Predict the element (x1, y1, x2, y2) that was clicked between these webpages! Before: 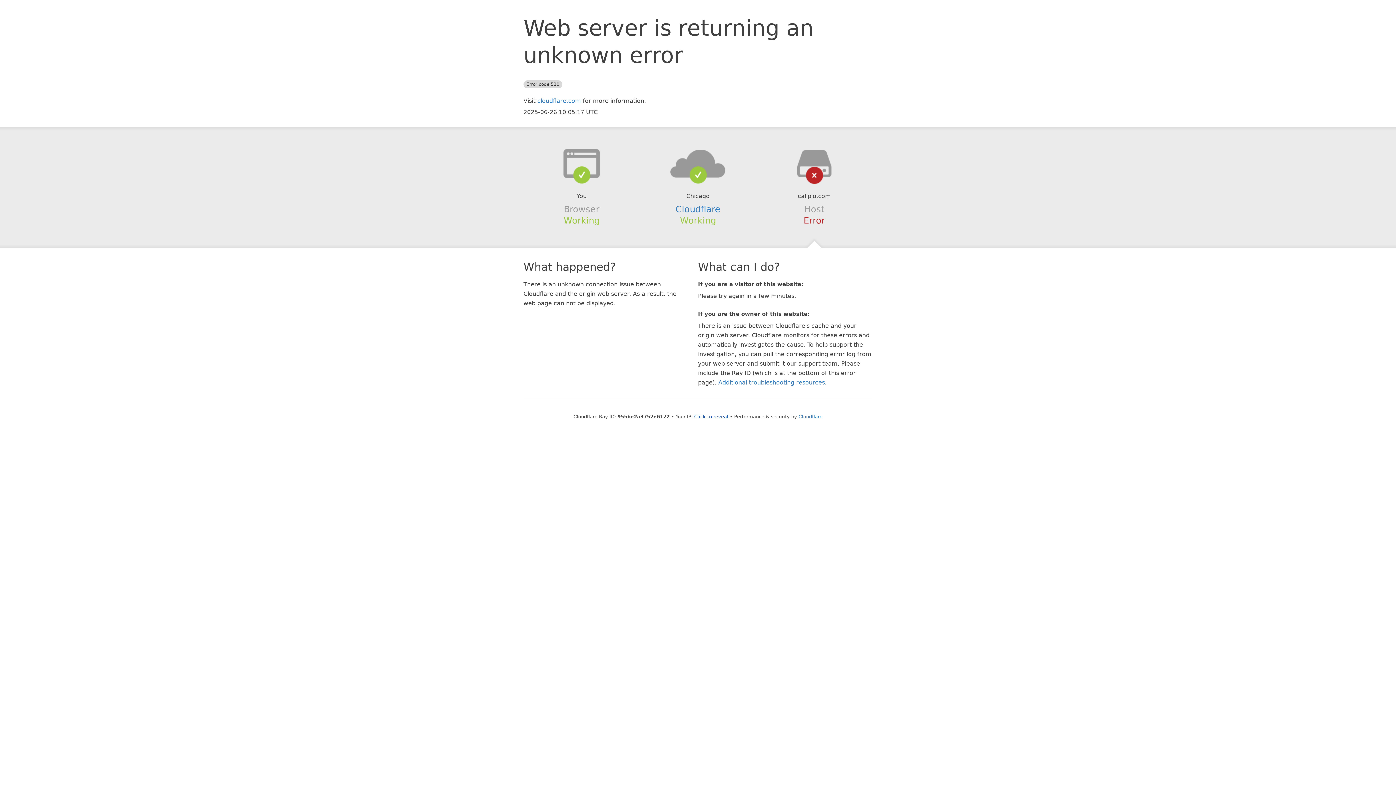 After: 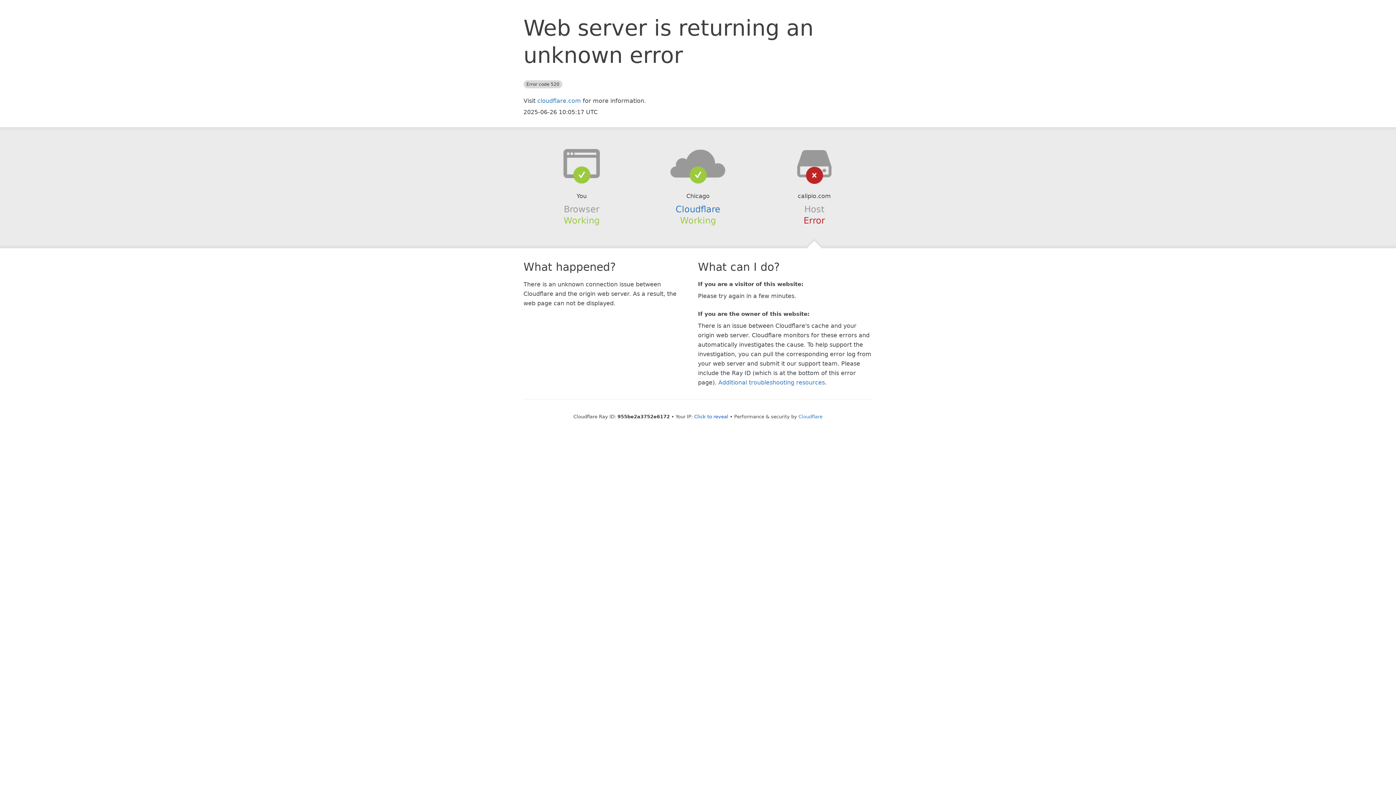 Action: bbox: (639, 148, 756, 178)